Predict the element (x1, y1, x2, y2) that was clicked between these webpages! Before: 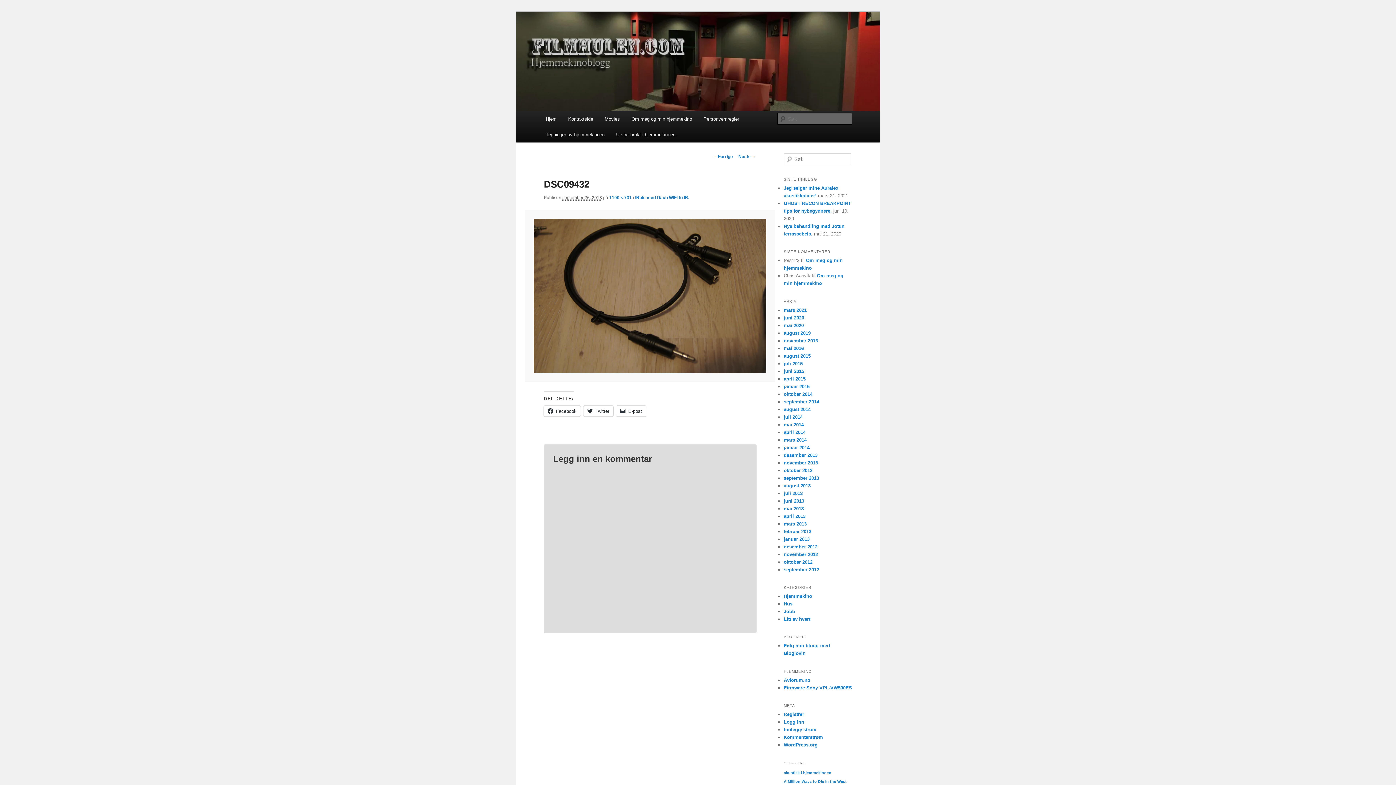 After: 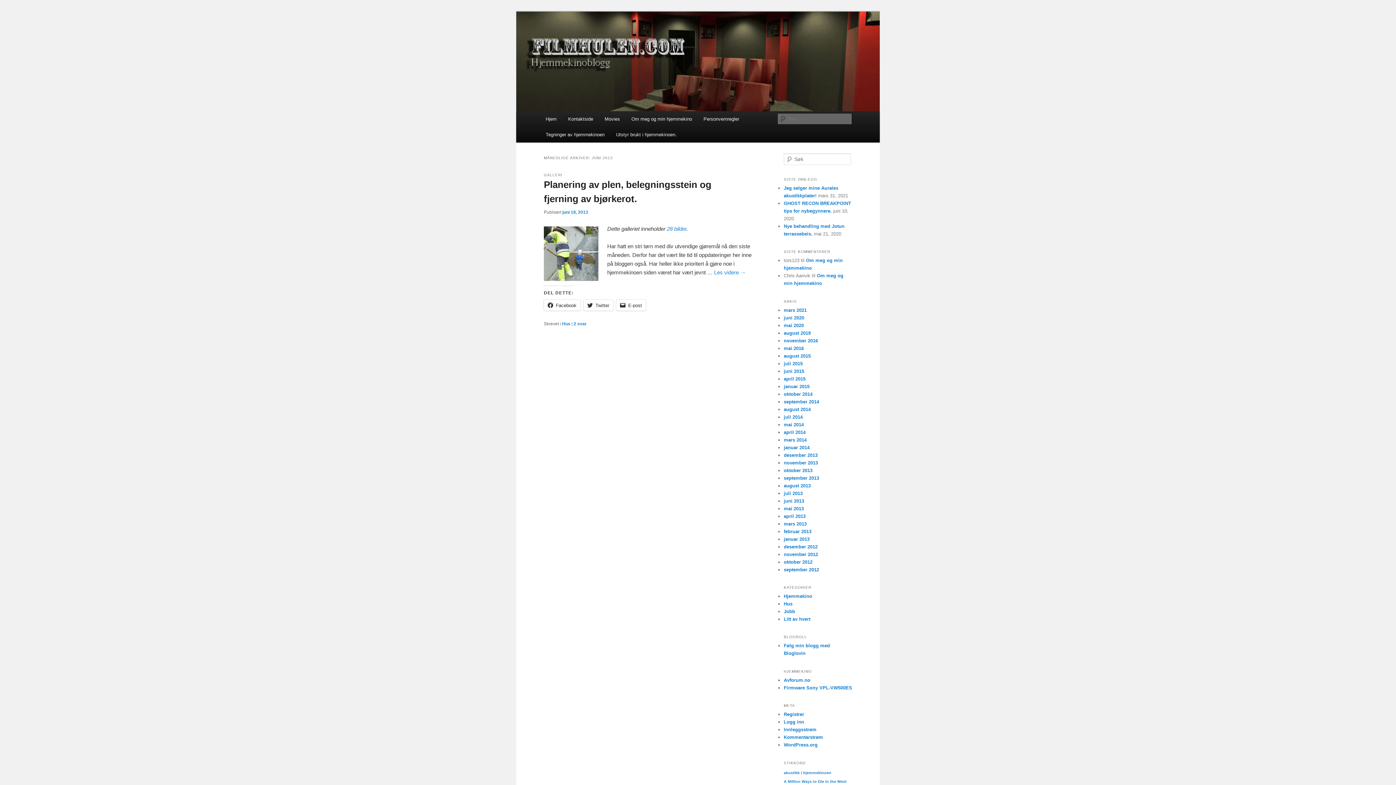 Action: label: juni 2013 bbox: (784, 498, 804, 503)